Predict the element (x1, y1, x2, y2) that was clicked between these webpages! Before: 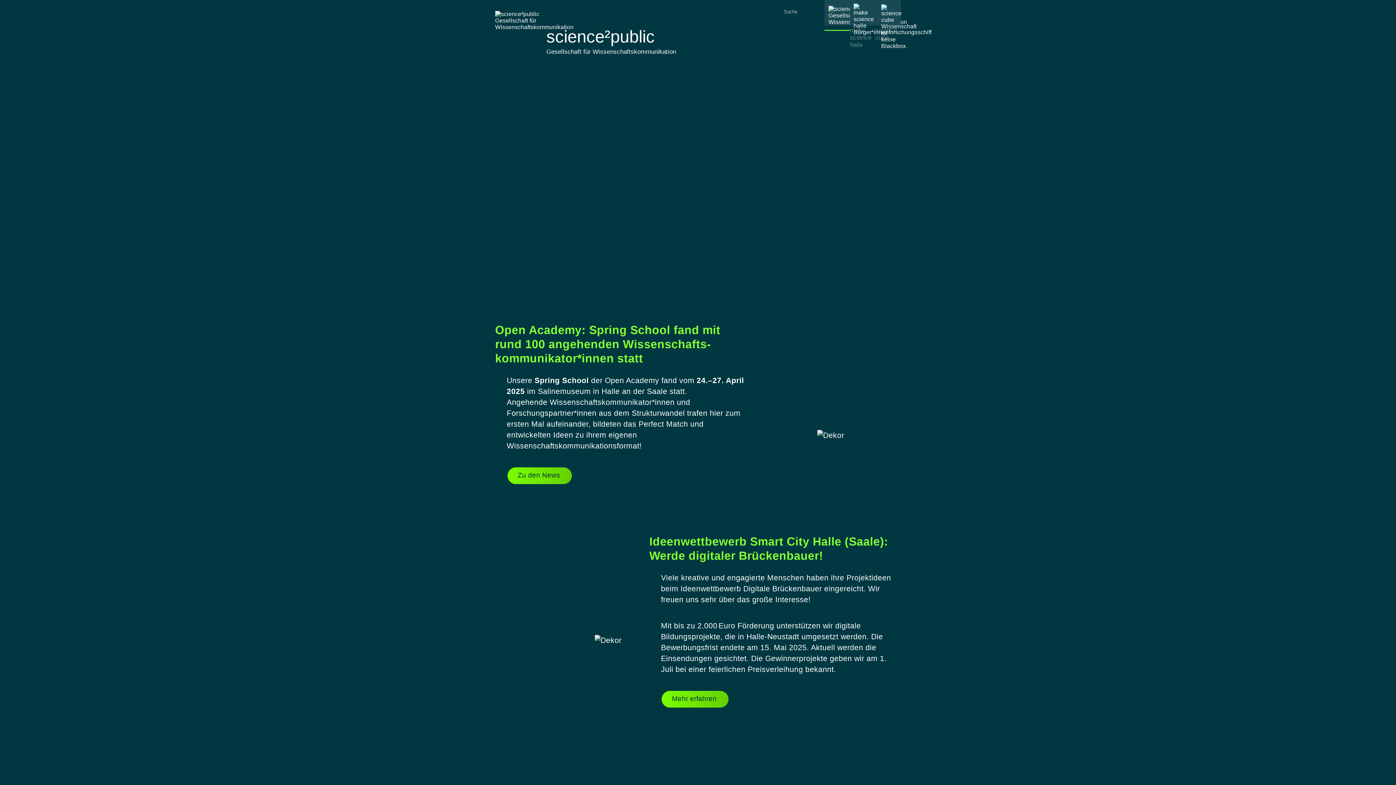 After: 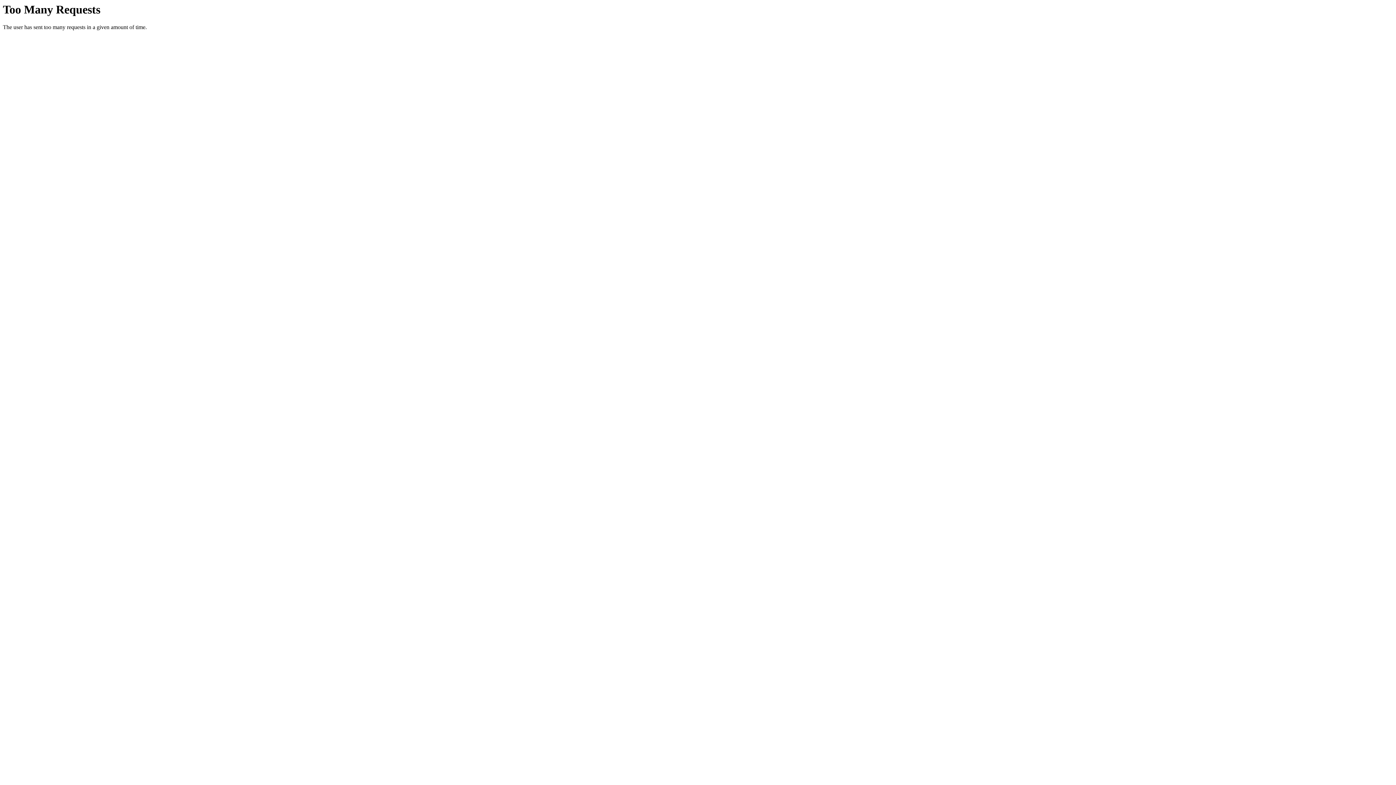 Action: bbox: (875, 0, 901, 25)